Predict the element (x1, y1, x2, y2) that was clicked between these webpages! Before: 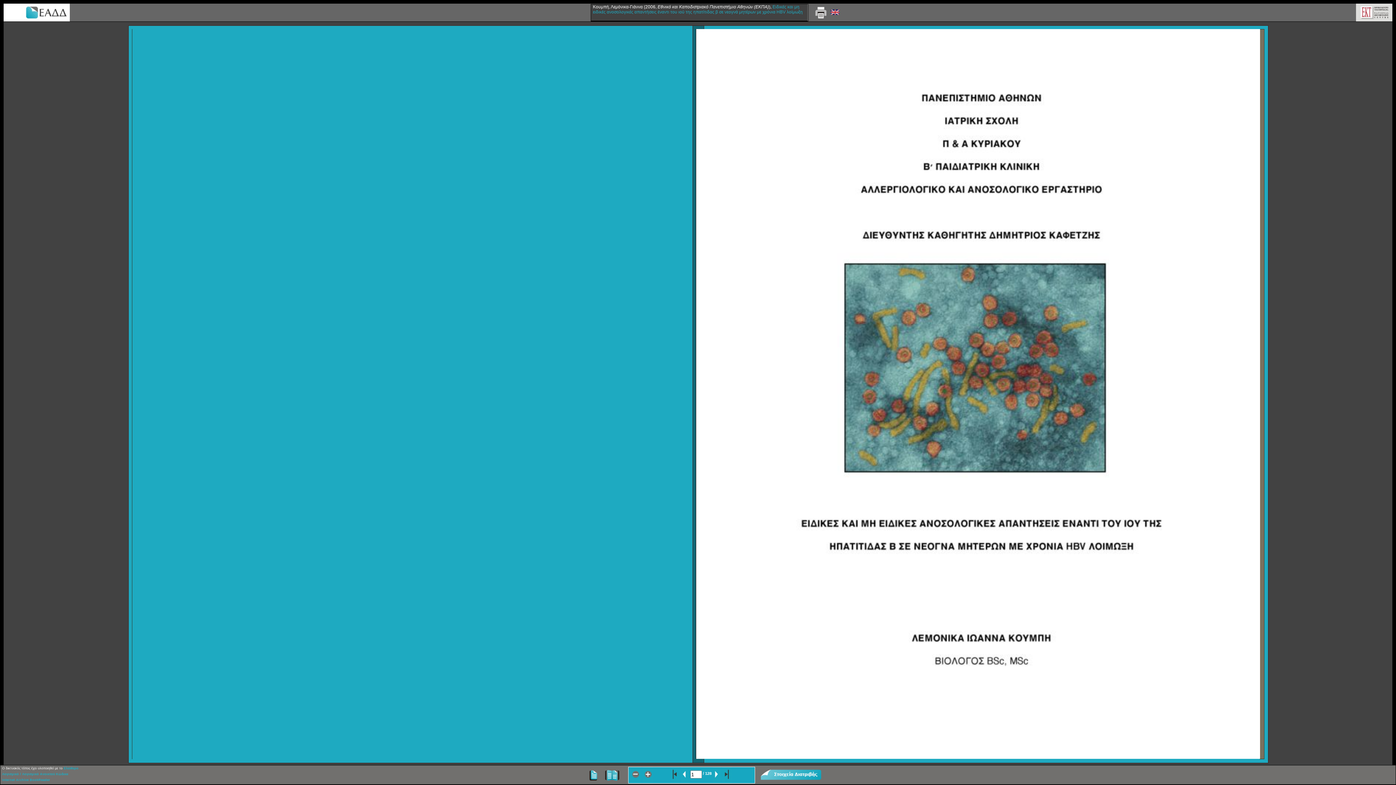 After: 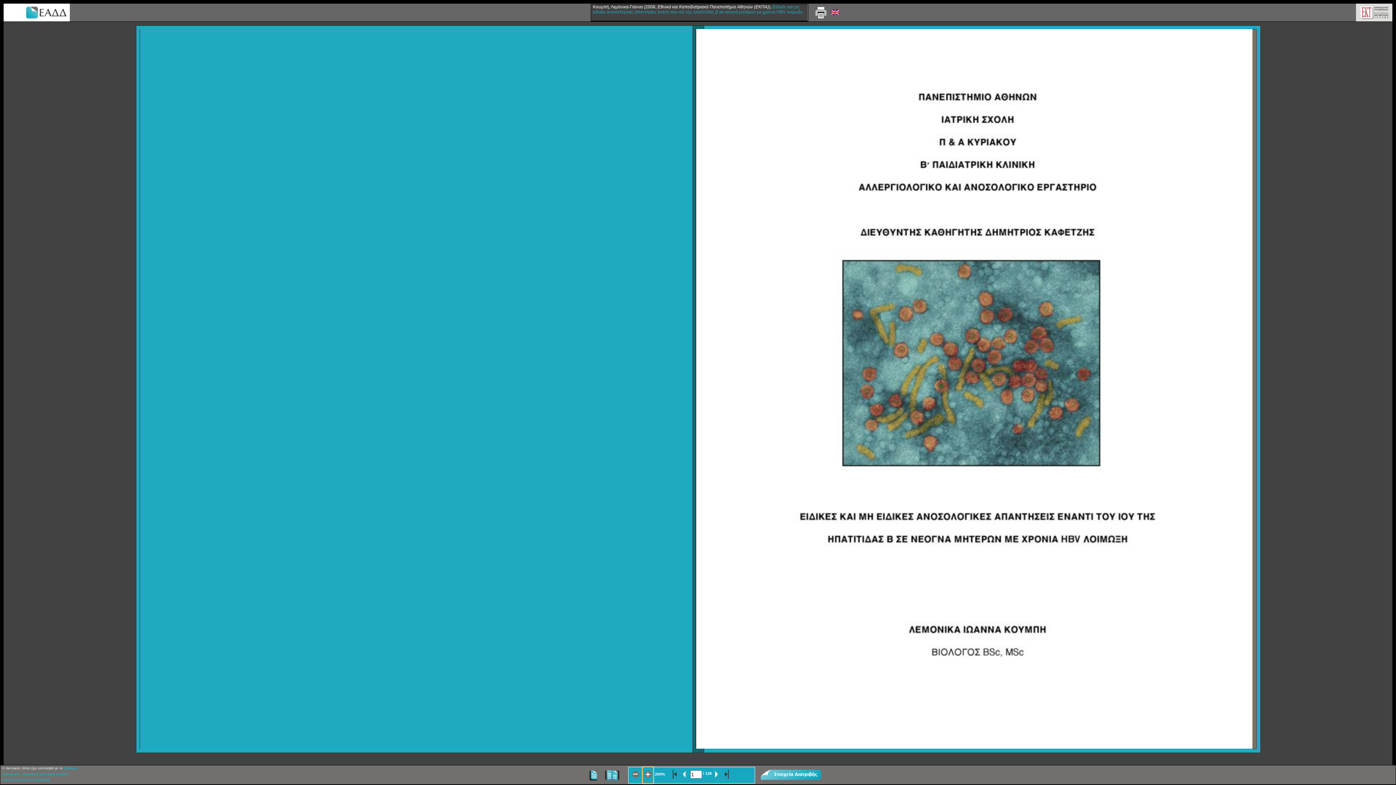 Action: bbox: (642, 767, 653, 783)